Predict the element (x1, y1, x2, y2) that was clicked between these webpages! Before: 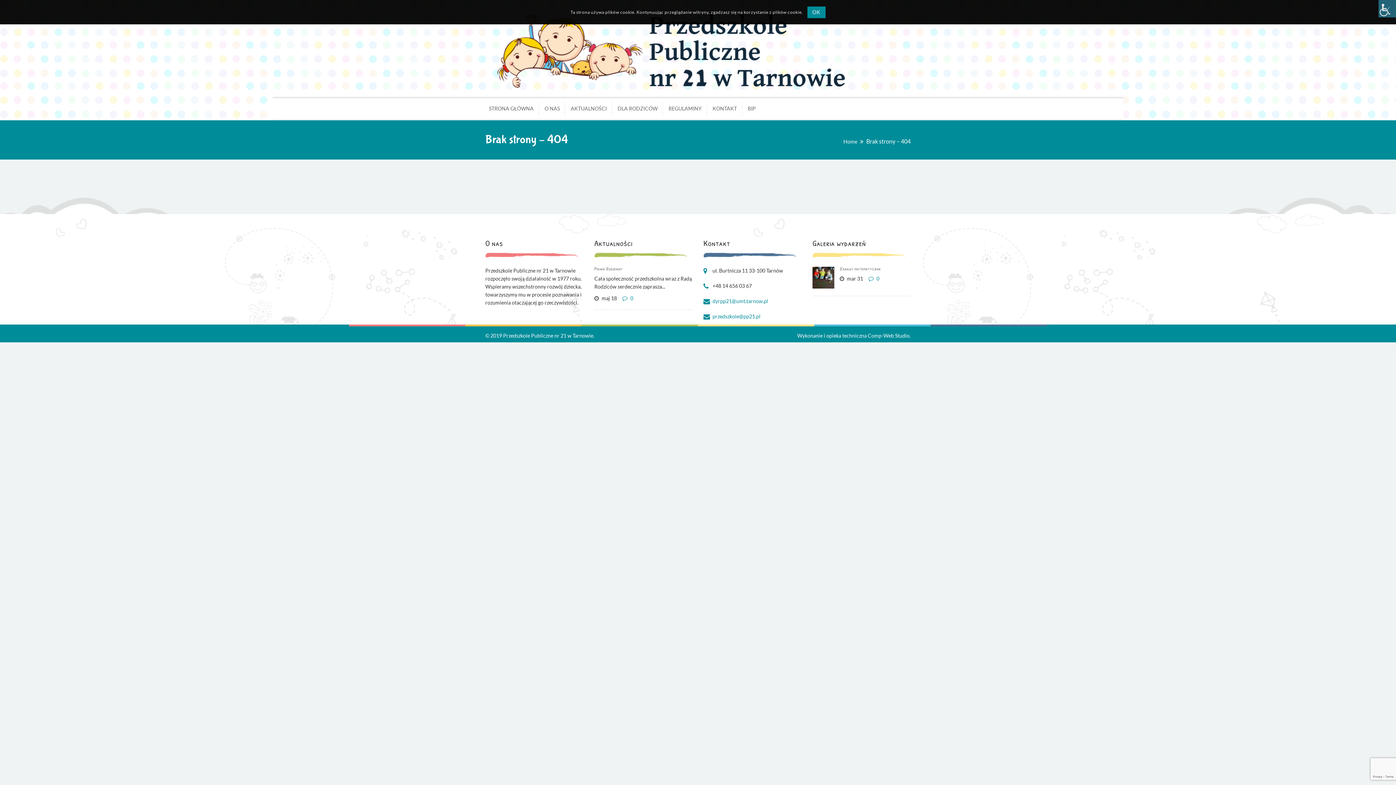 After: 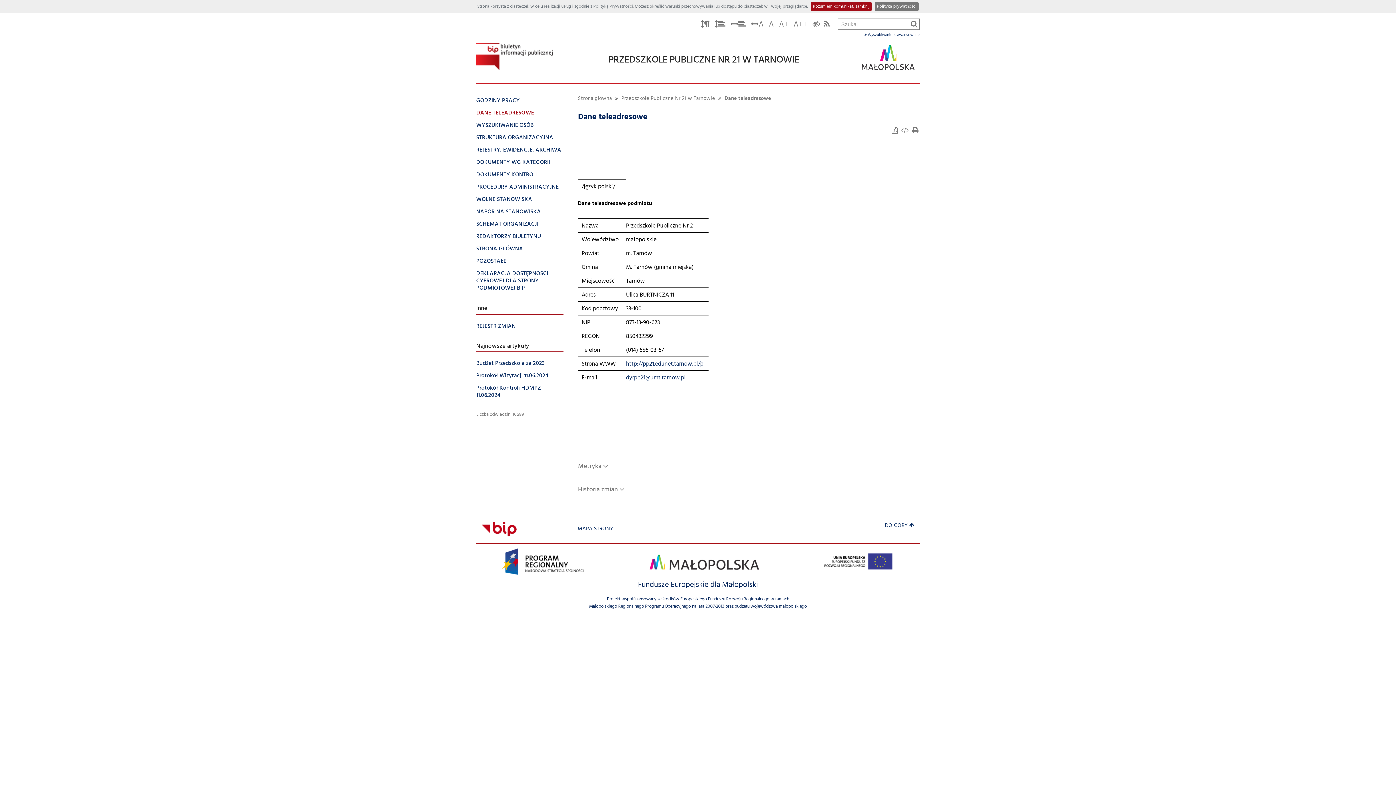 Action: label: BIP bbox: (742, 96, 761, 120)